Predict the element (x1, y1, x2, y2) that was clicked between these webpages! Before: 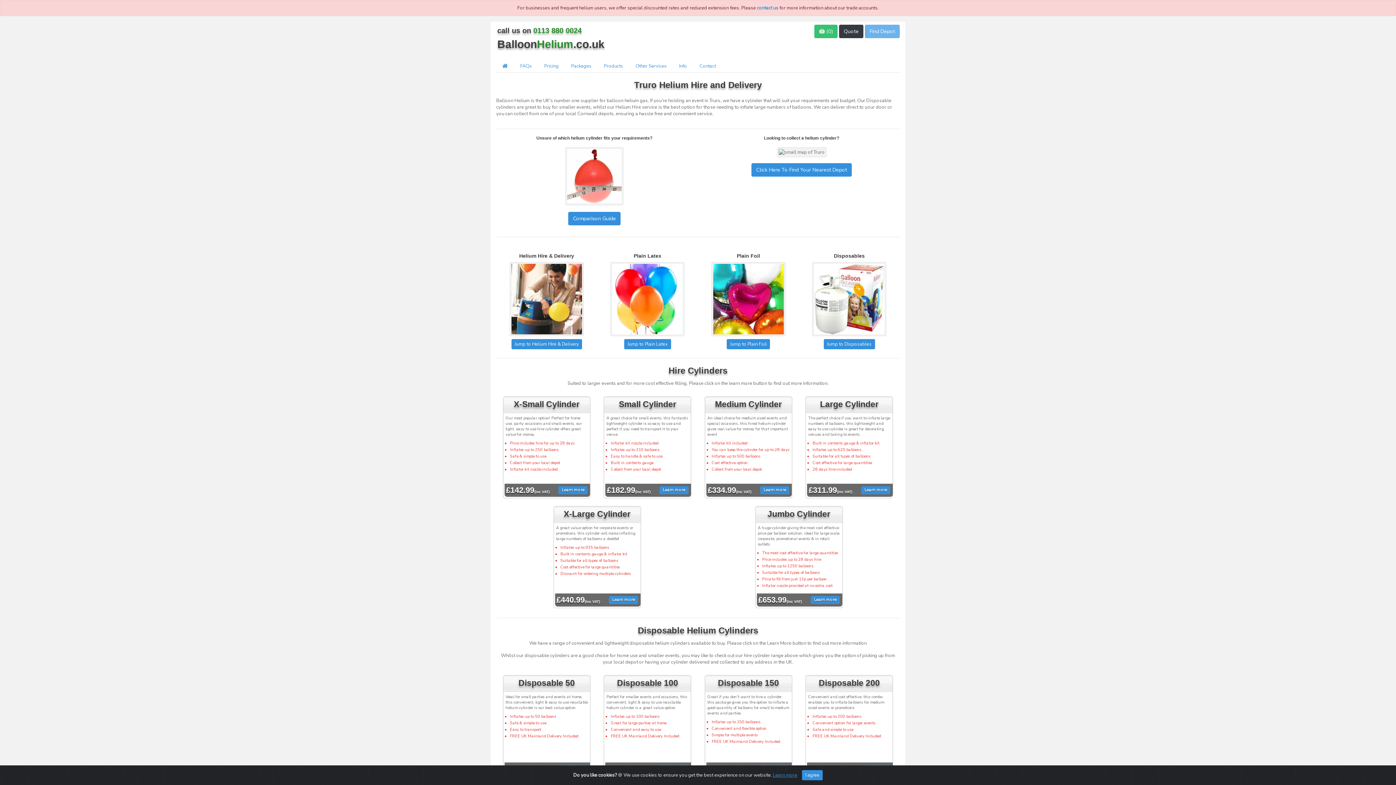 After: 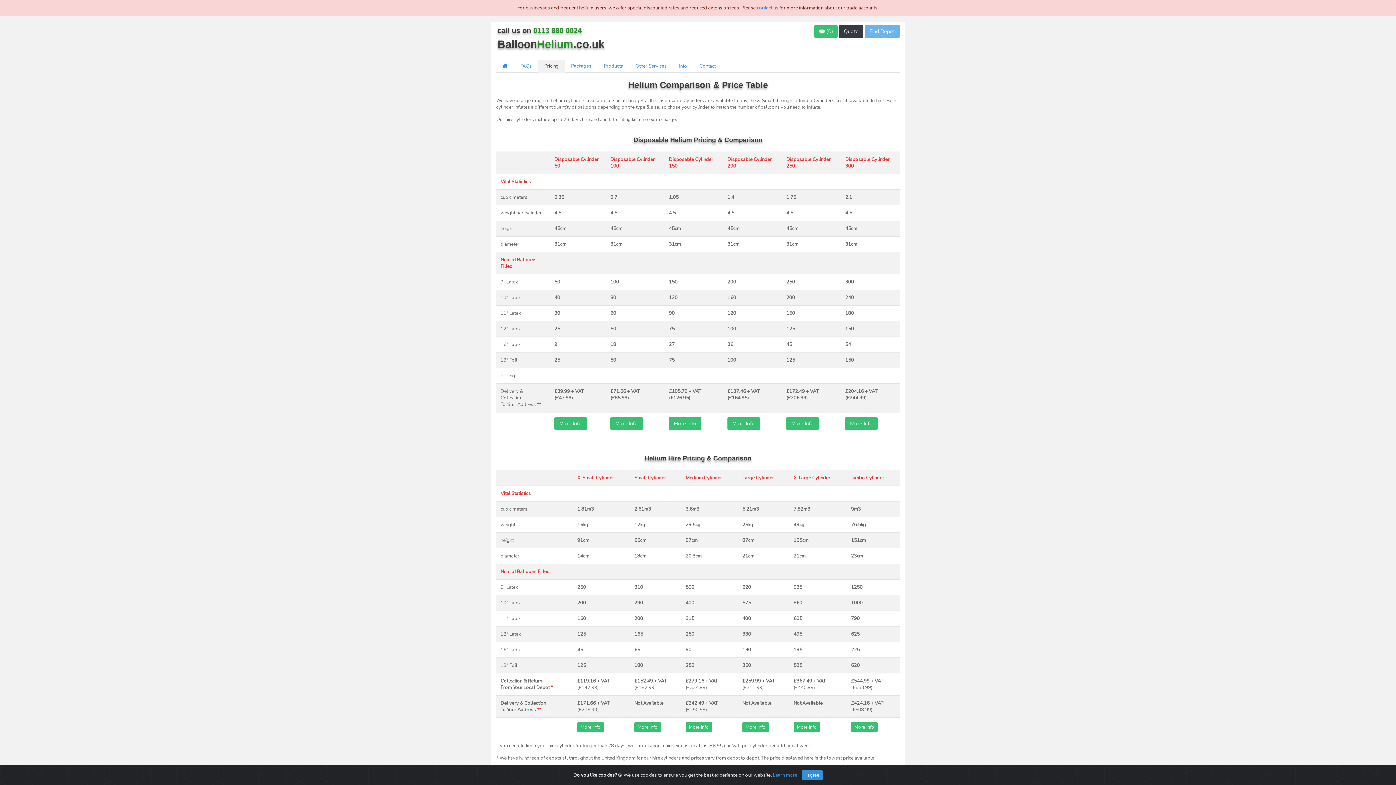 Action: bbox: (538, 59, 565, 72) label: Pricing